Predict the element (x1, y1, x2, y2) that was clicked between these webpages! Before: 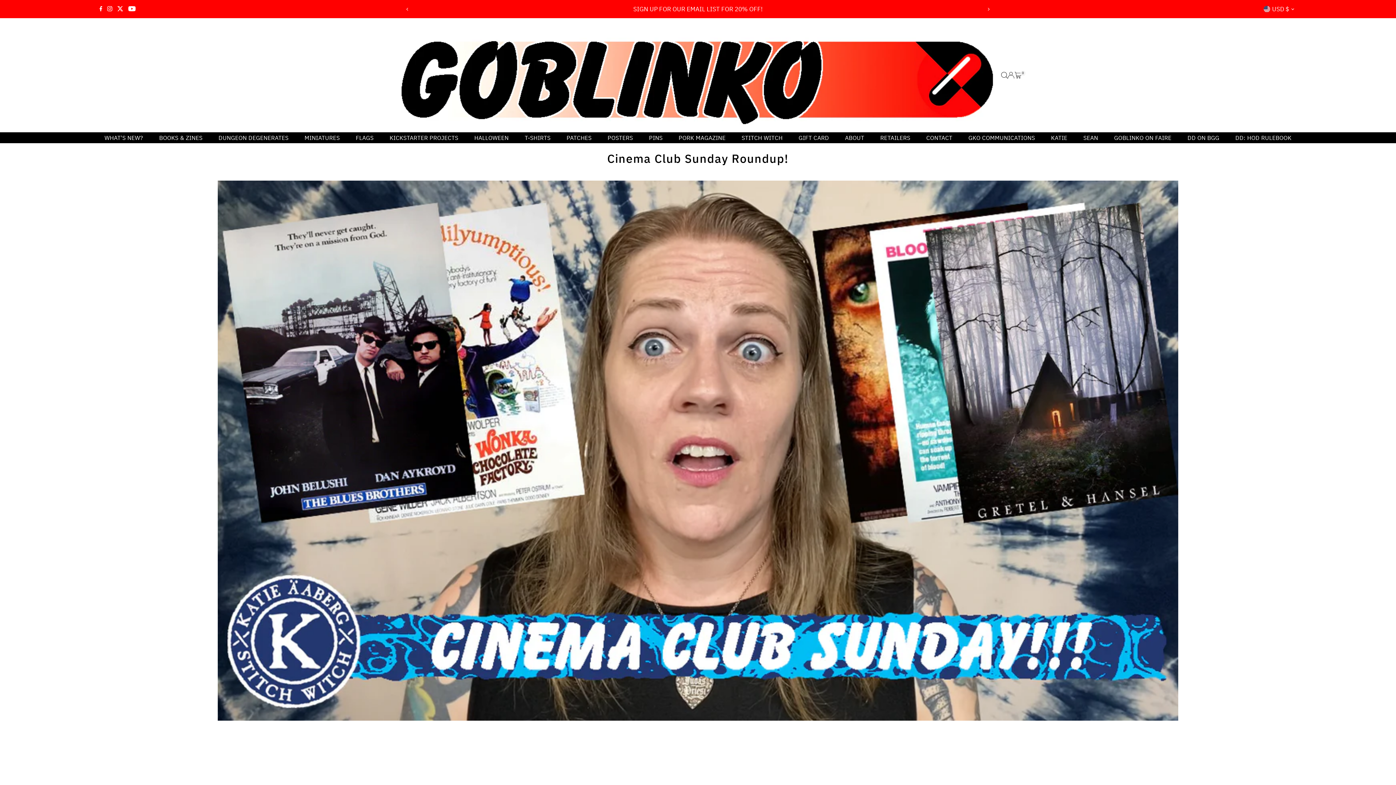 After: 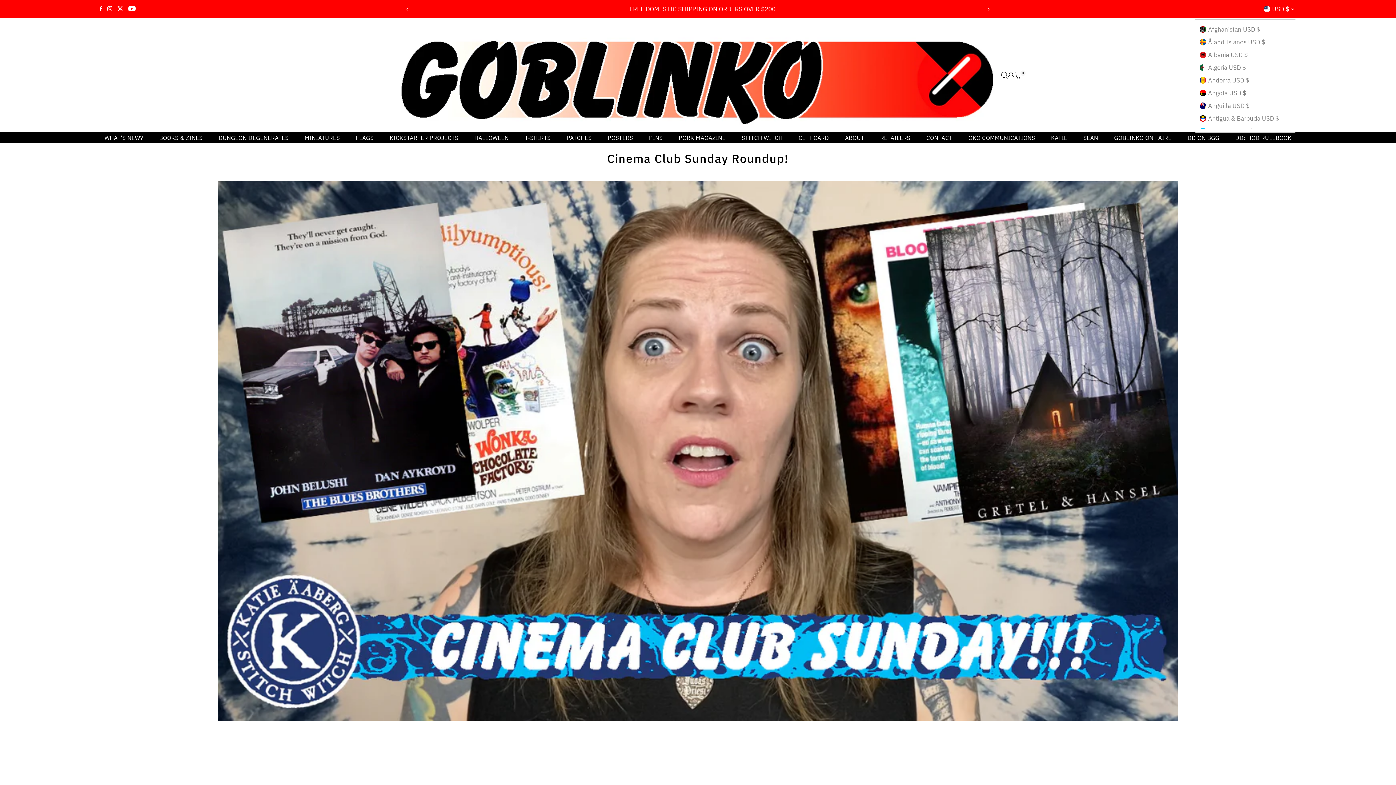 Action: label: USD $ bbox: (1264, 0, 1296, 18)